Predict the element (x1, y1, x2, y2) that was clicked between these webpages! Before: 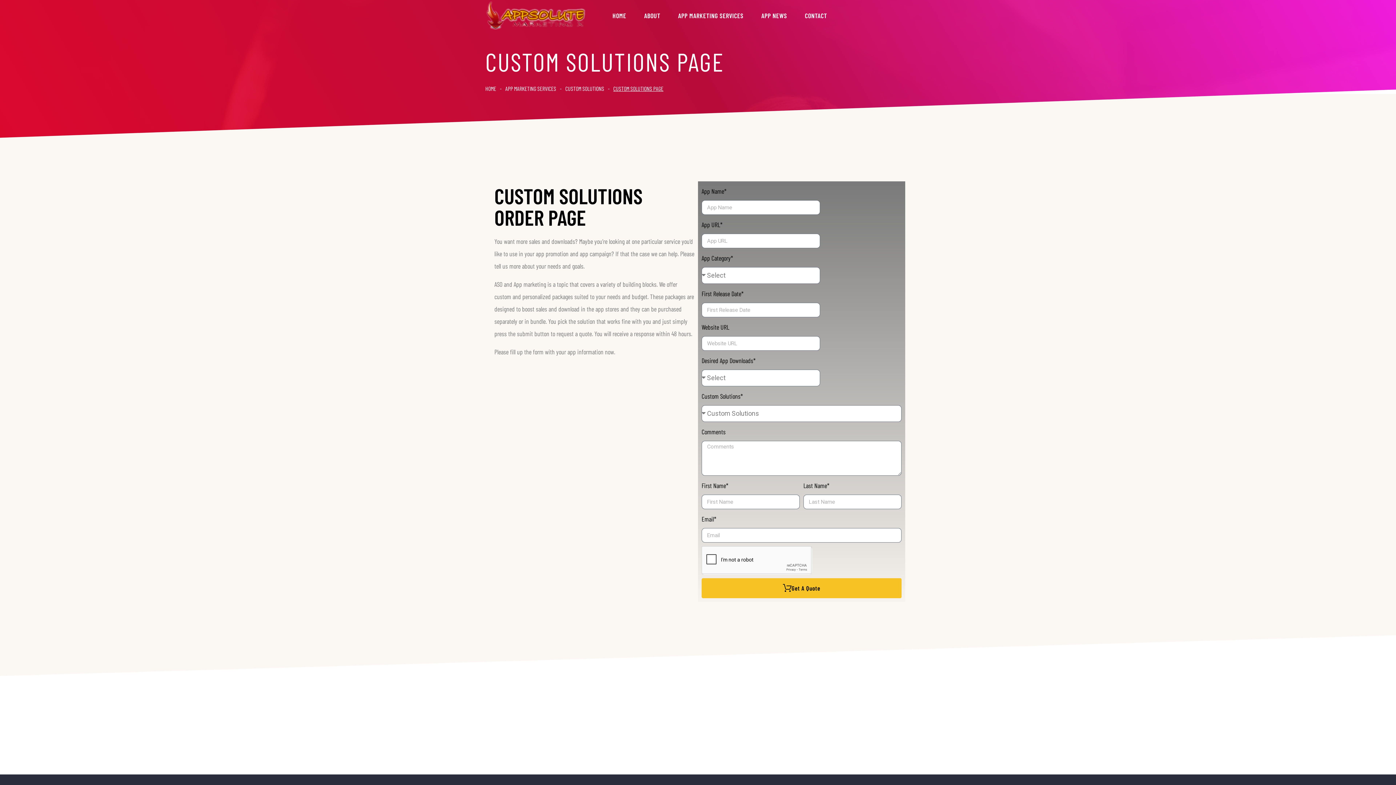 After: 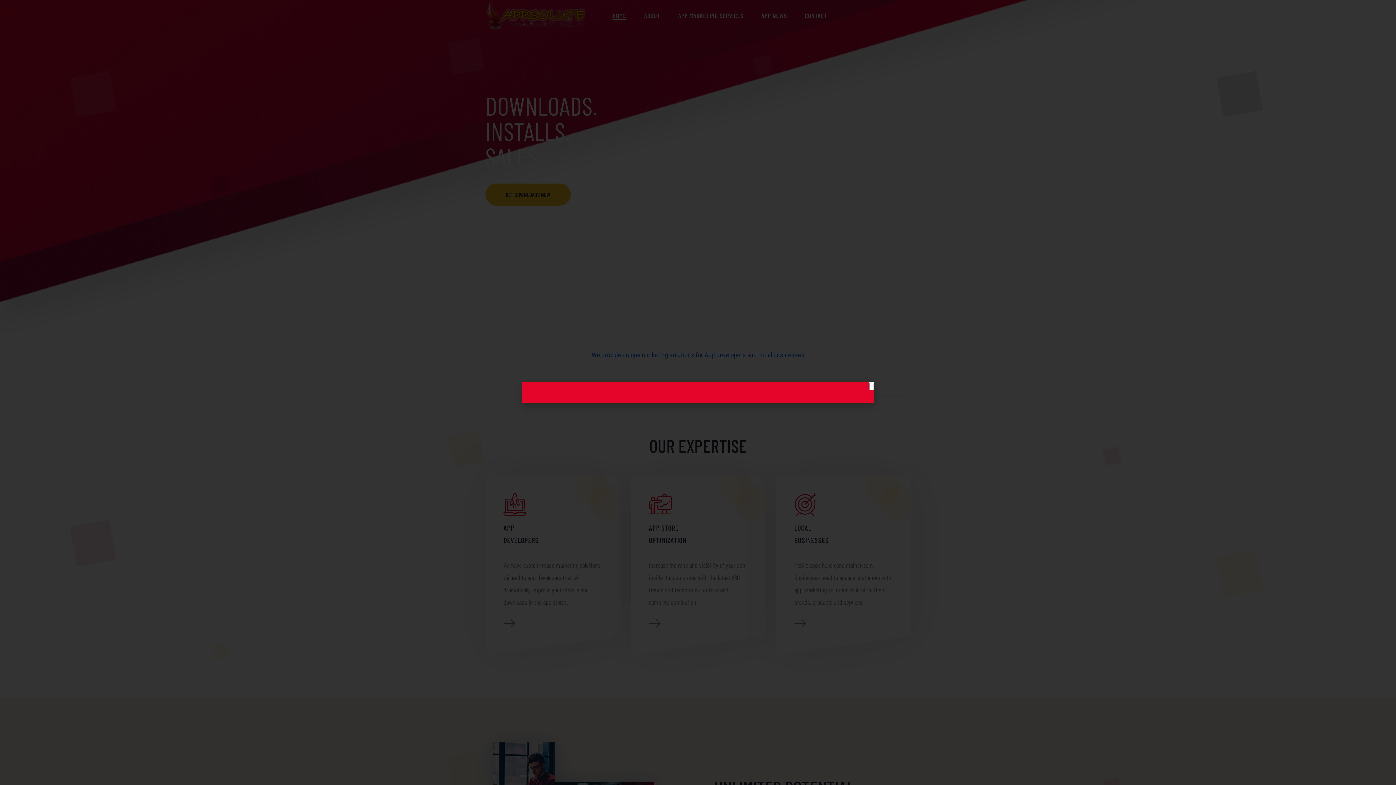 Action: bbox: (612, 11, 626, 19) label: HOME